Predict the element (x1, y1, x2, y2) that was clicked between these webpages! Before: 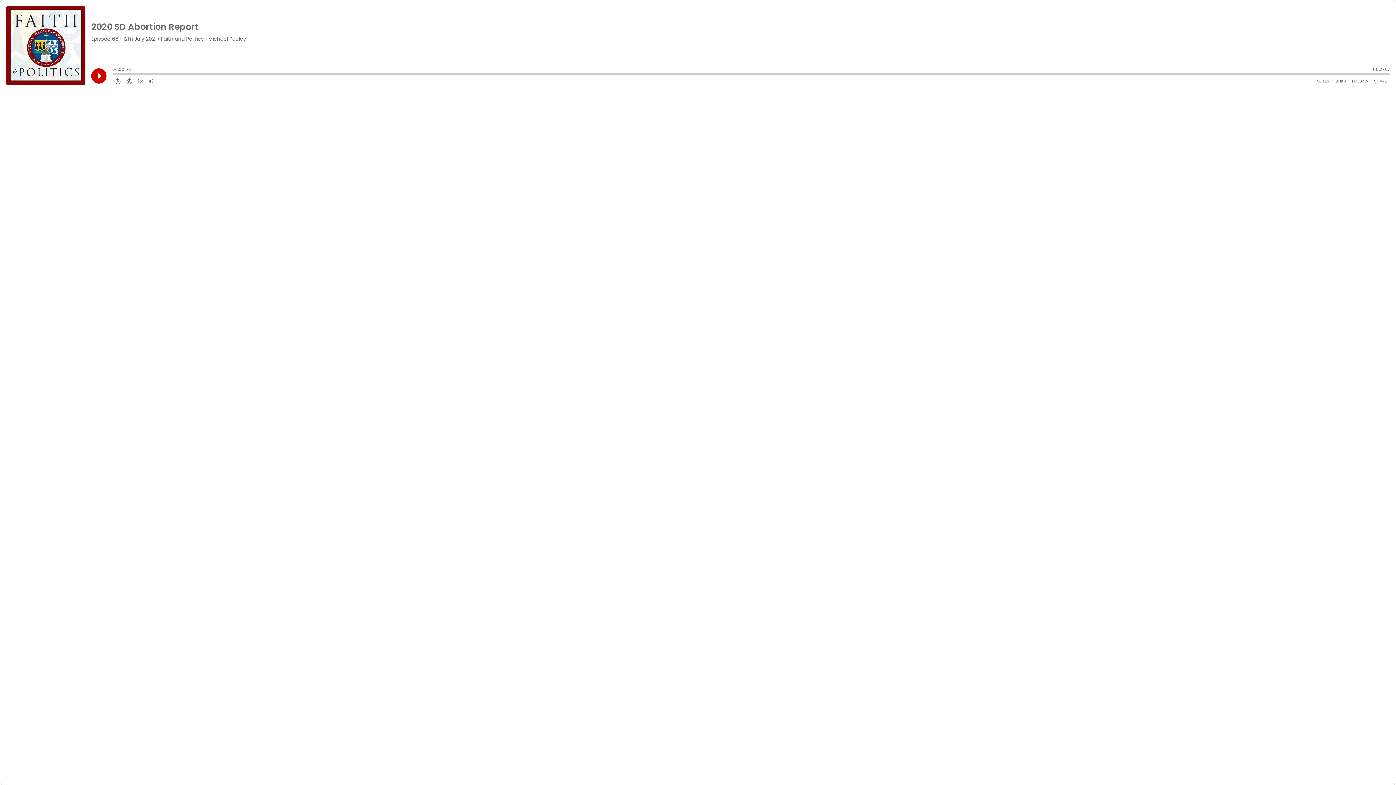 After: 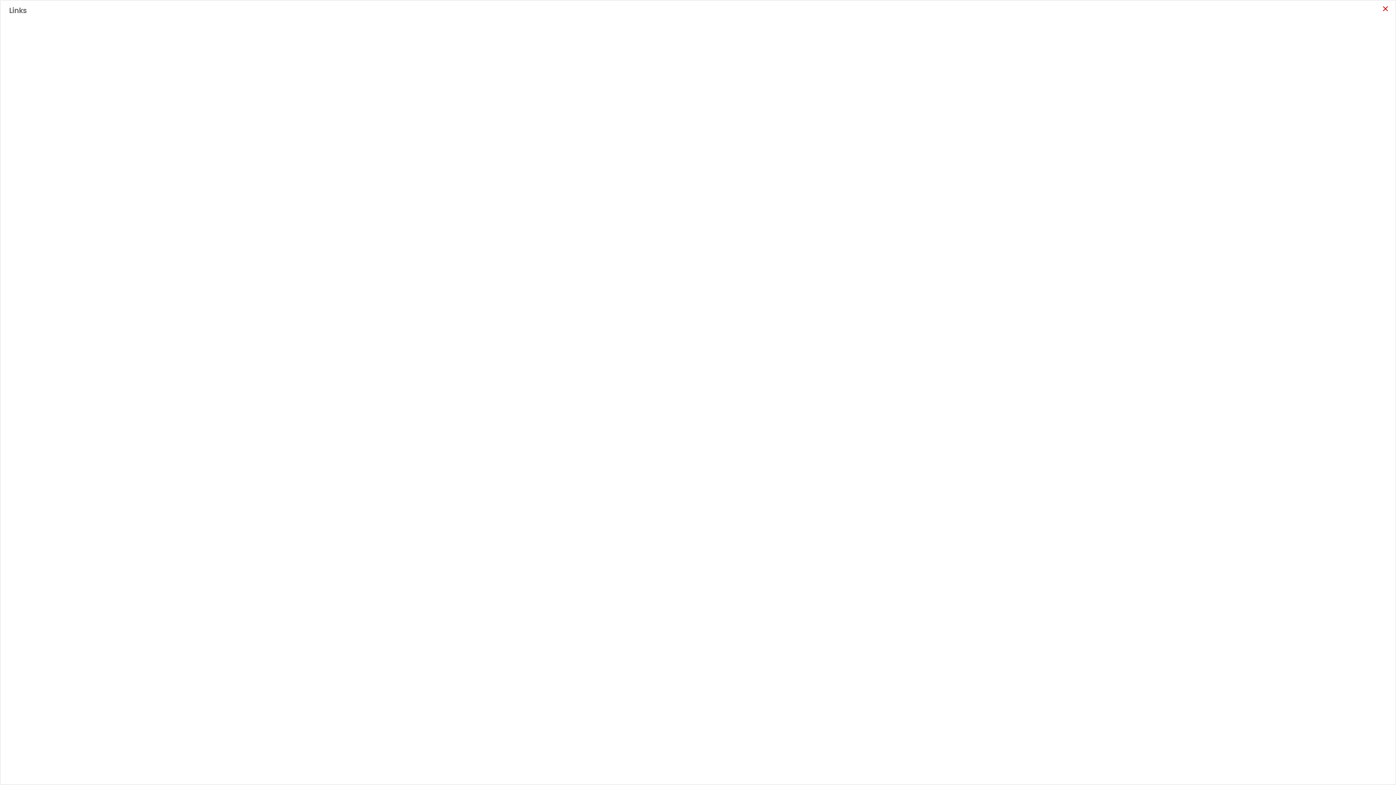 Action: bbox: (1332, 76, 1349, 85) label: Open Links